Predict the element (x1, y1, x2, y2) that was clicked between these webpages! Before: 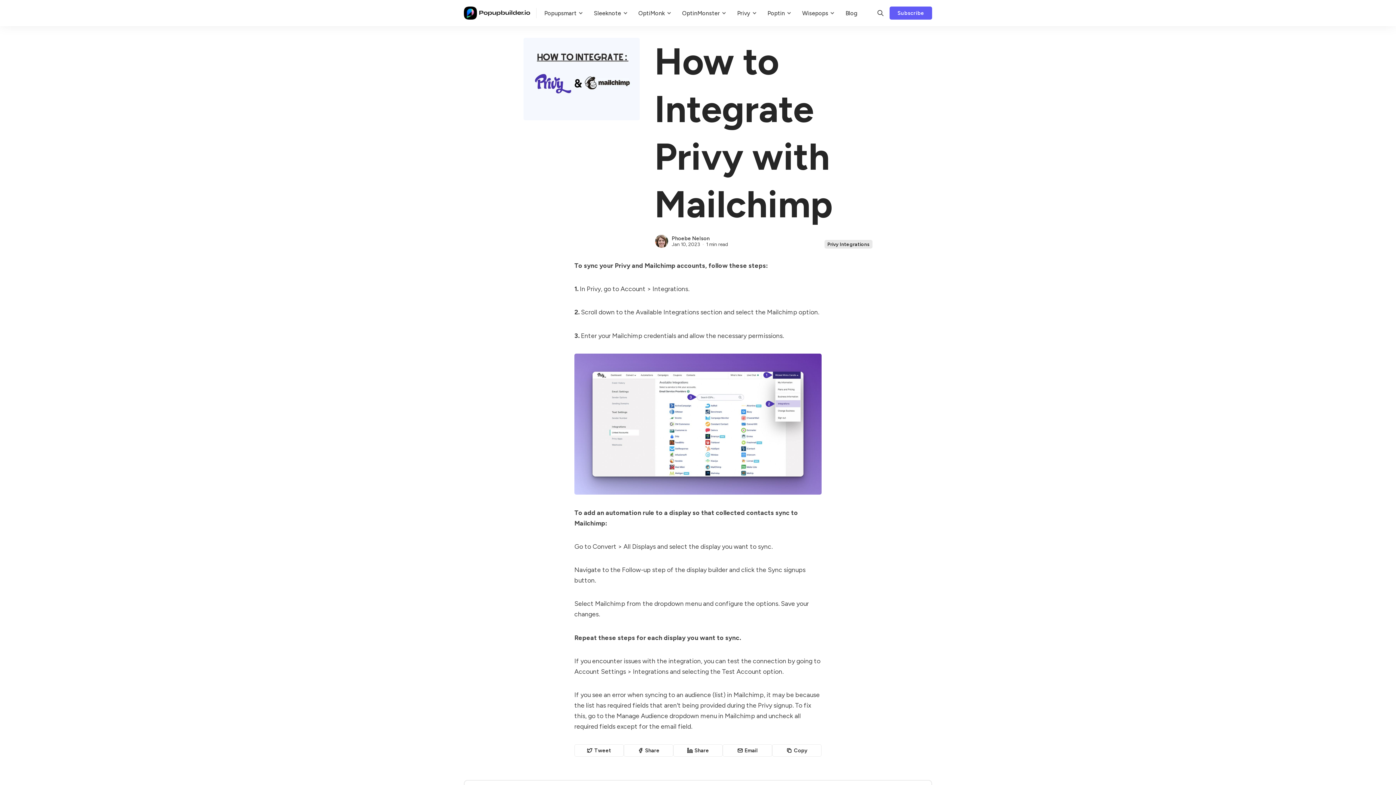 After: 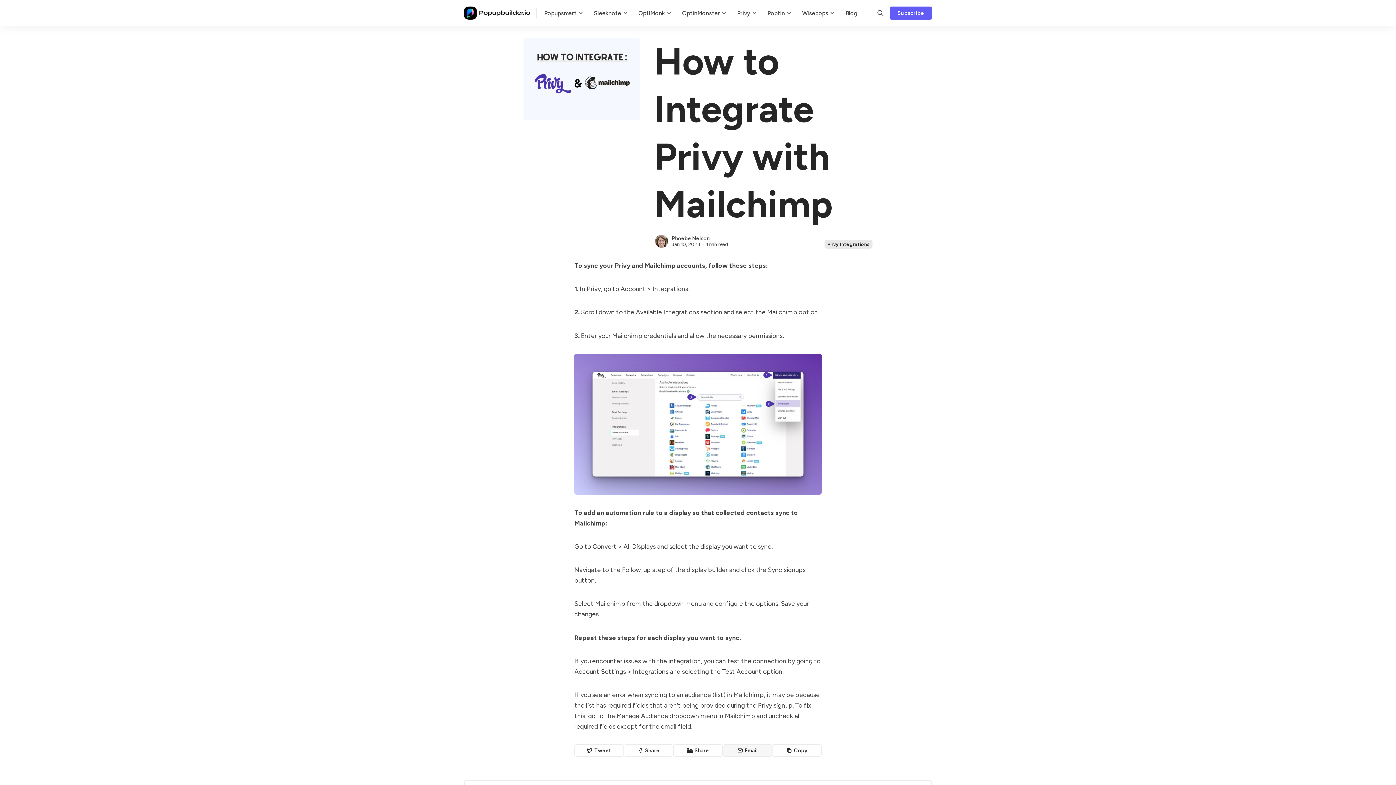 Action: bbox: (722, 744, 772, 757) label: Share by email